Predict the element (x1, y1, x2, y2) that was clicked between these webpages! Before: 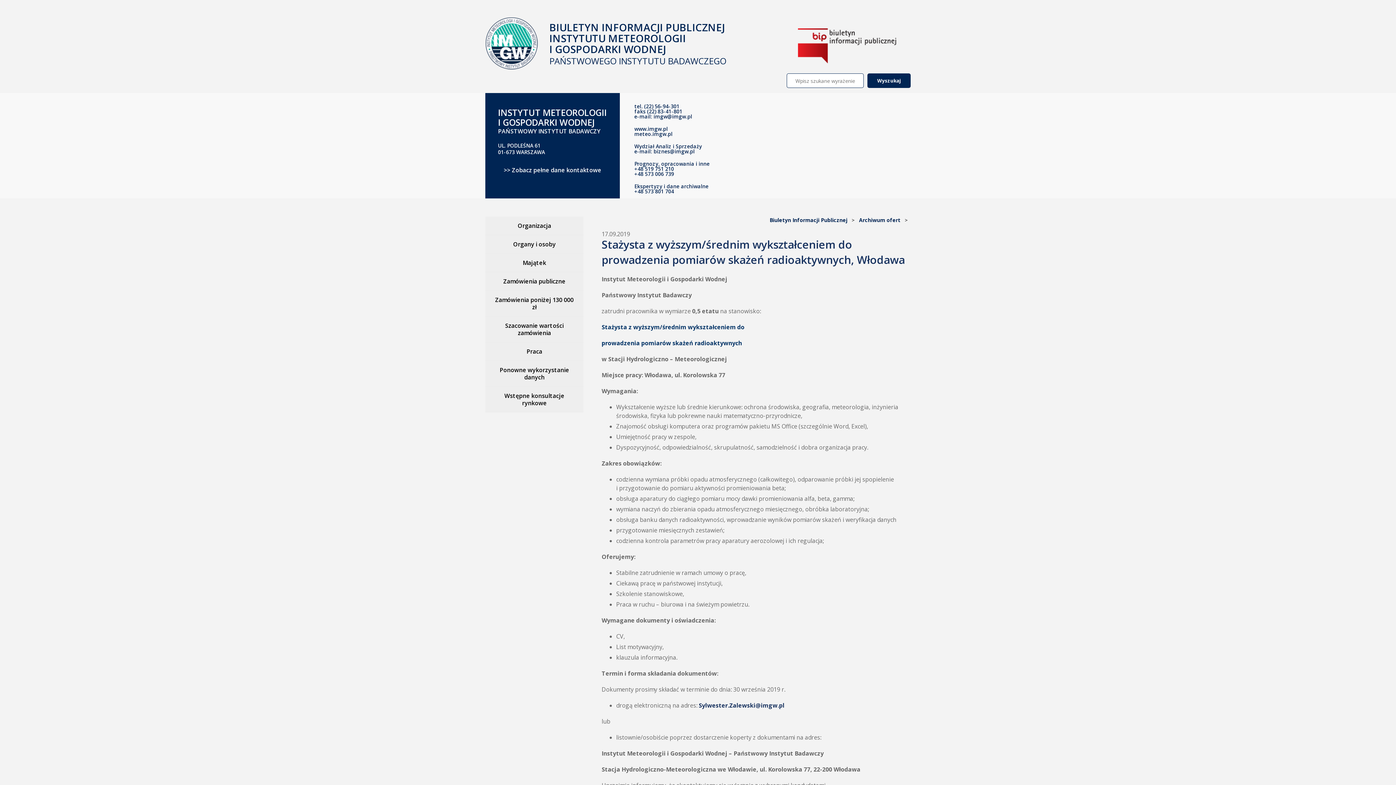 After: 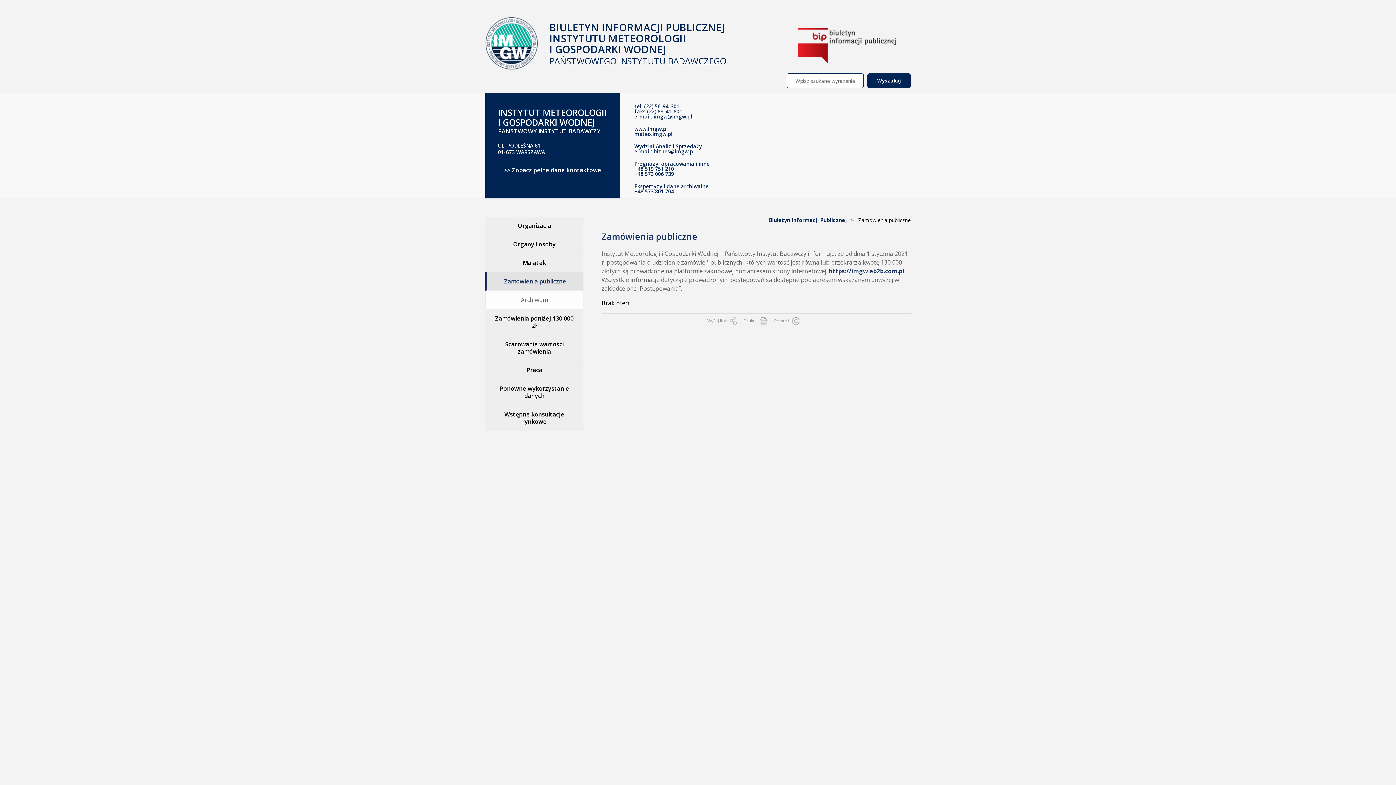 Action: bbox: (485, 272, 583, 290) label: Zamówienia publiczne